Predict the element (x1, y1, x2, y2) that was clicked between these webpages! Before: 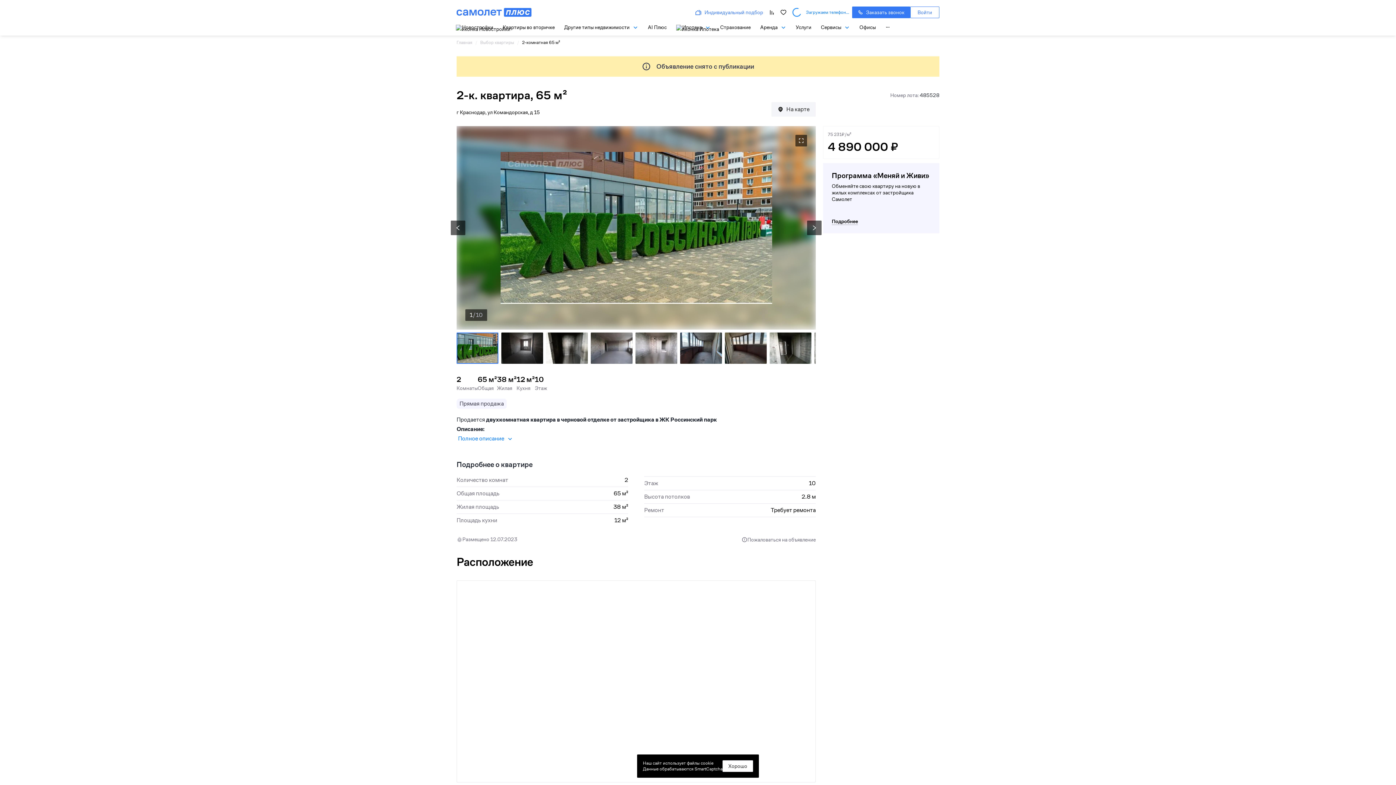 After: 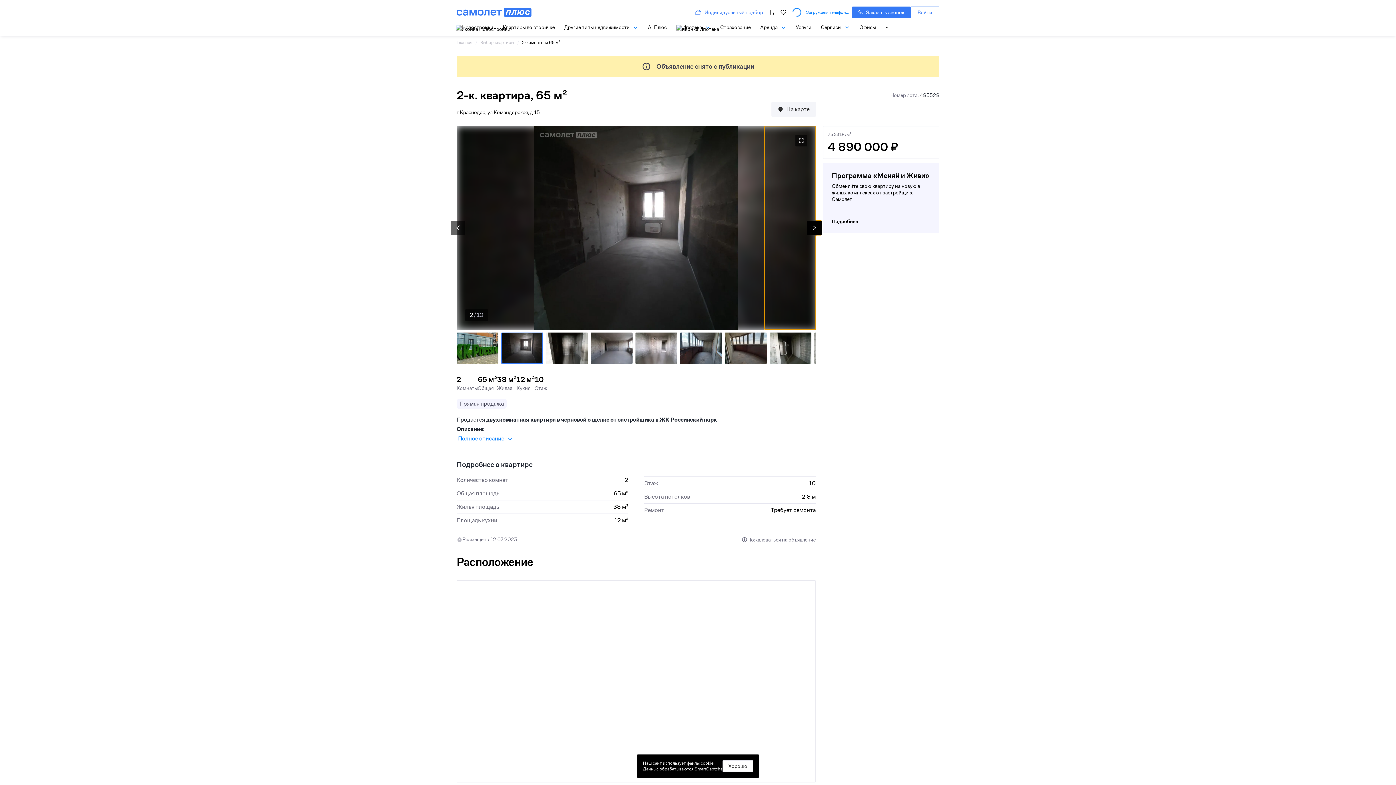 Action: label: Next slide bbox: (764, 126, 816, 329)